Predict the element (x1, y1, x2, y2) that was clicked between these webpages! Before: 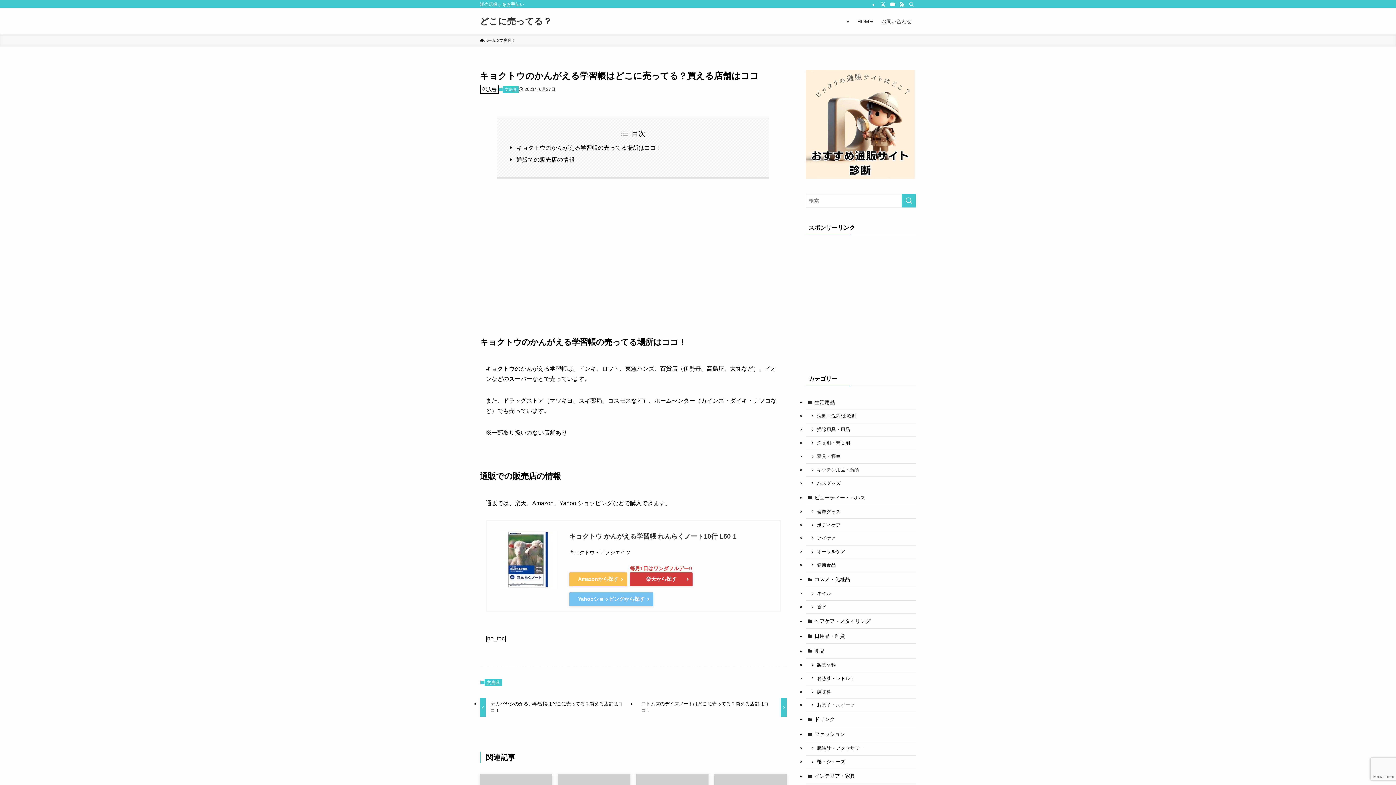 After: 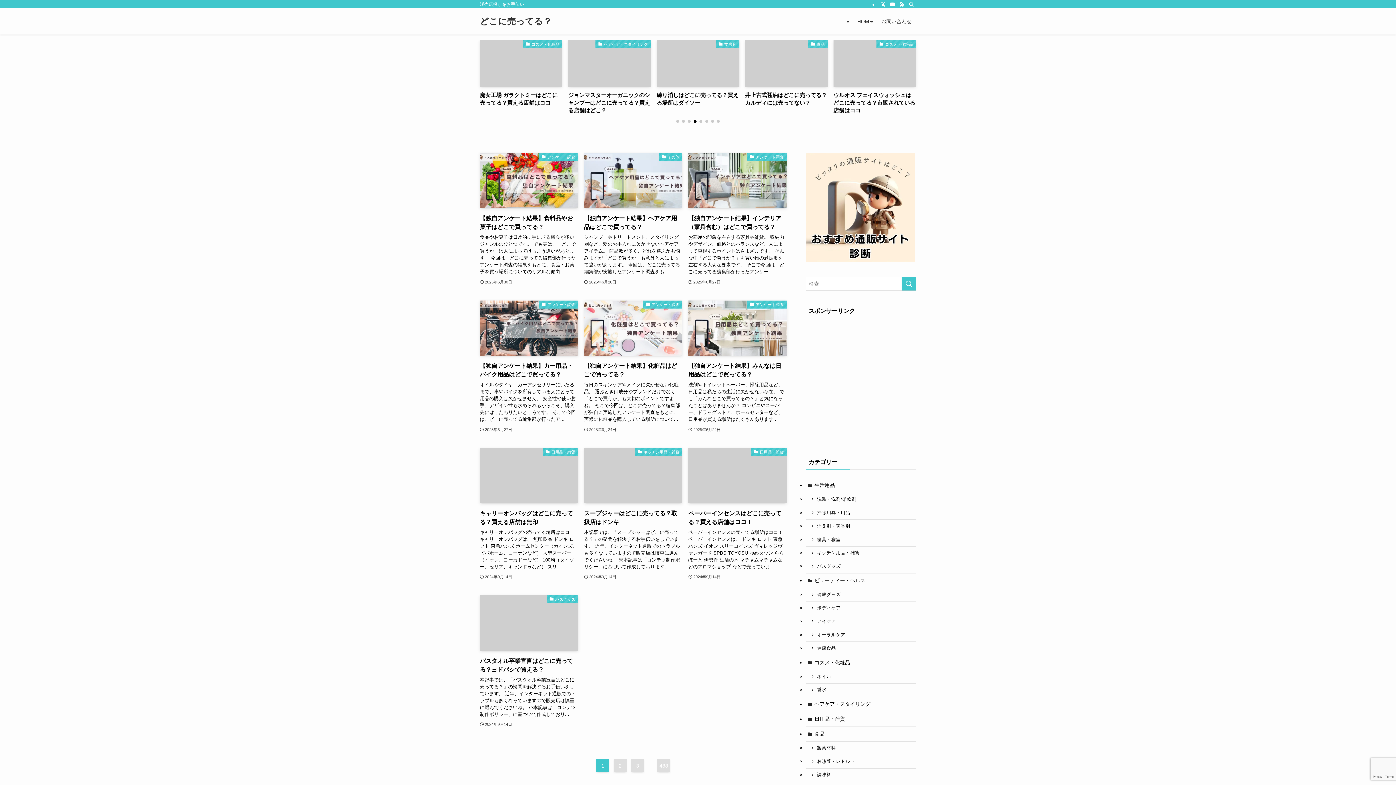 Action: bbox: (853, 8, 877, 34) label: HOME